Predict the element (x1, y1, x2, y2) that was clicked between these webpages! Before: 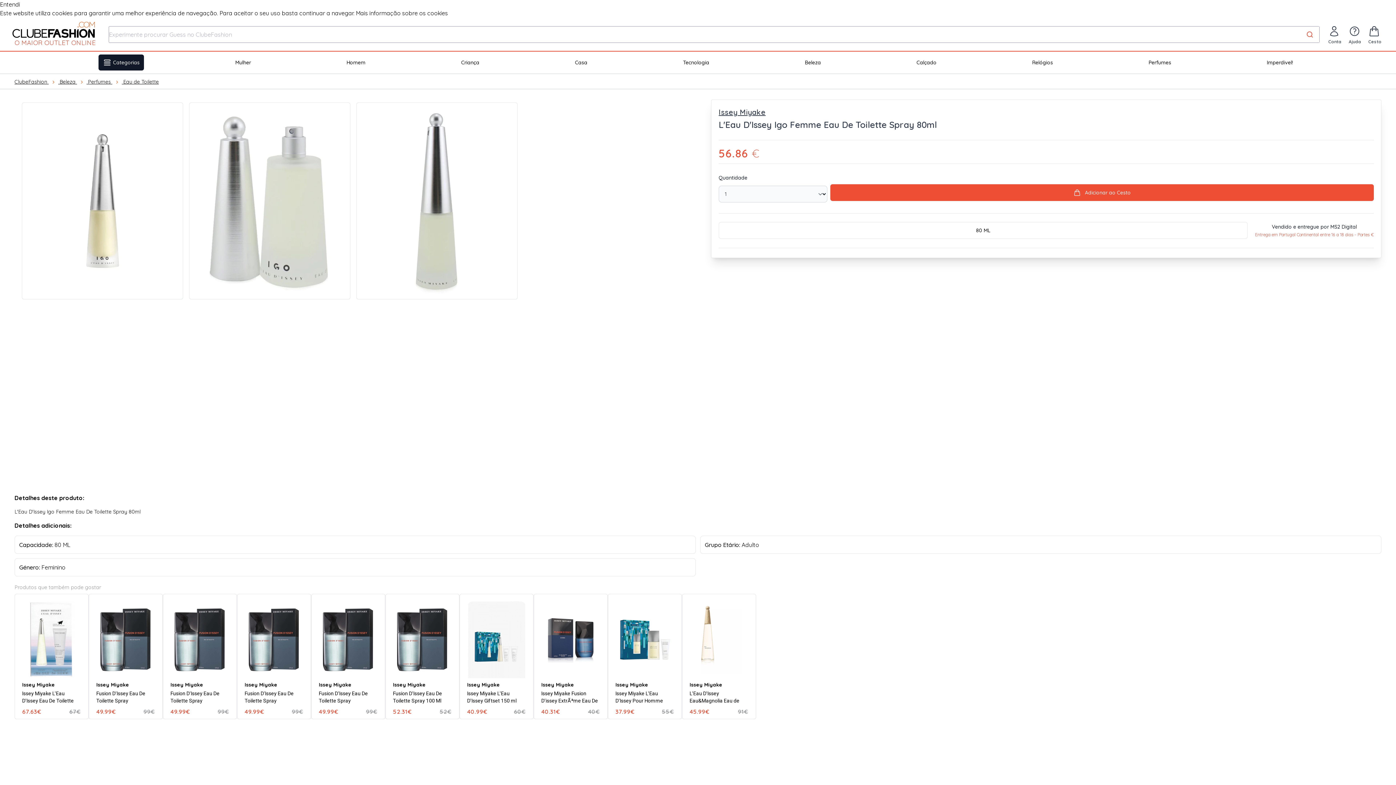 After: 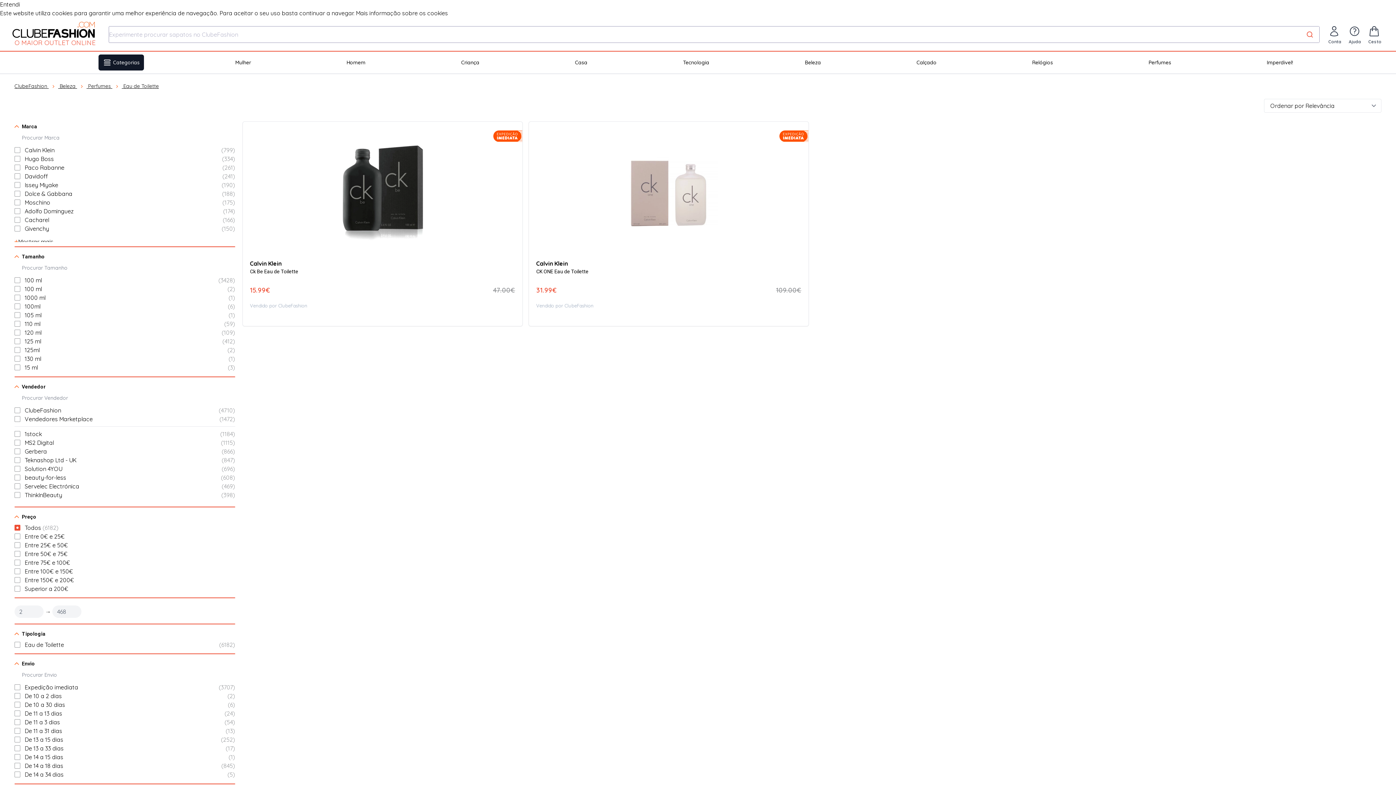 Action: label: Eau de Toilette bbox: (123, 78, 158, 85)